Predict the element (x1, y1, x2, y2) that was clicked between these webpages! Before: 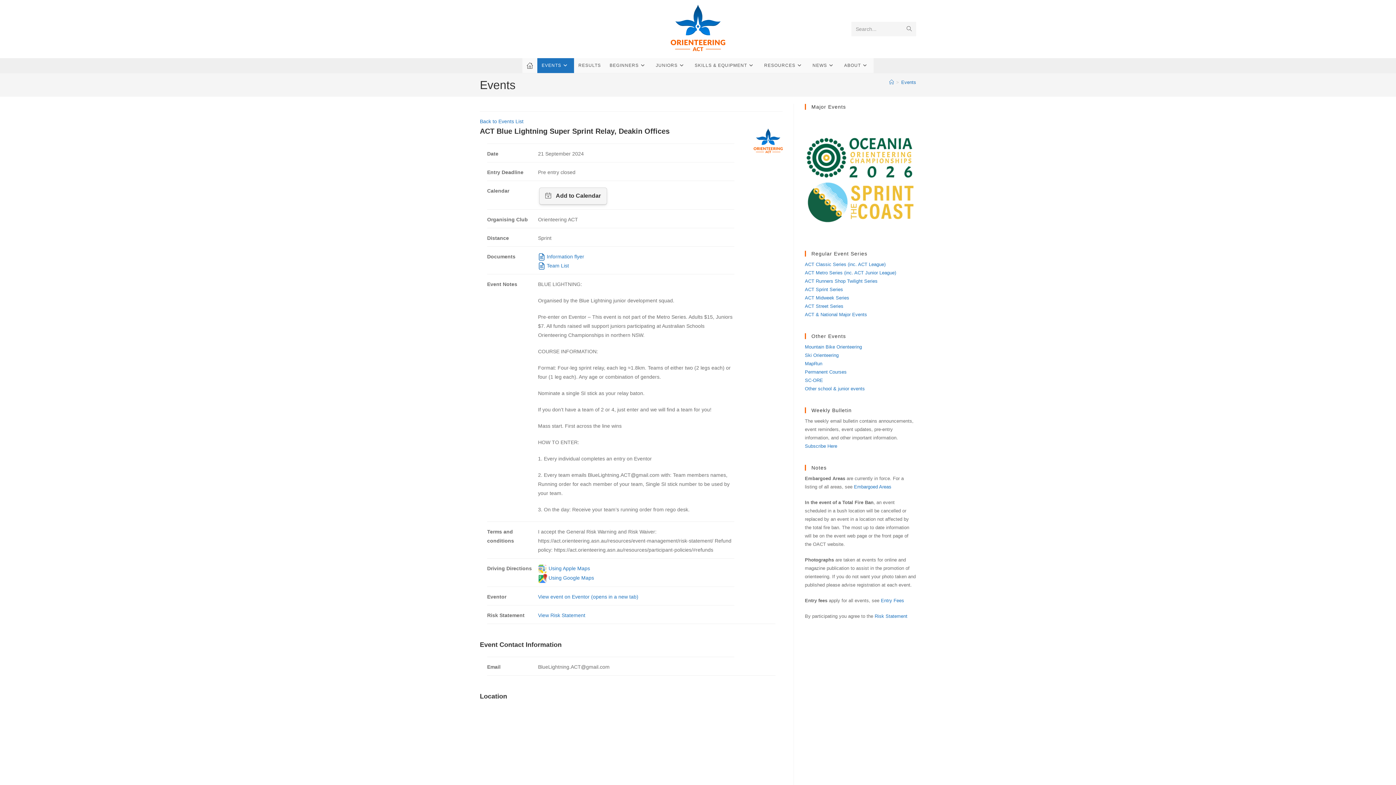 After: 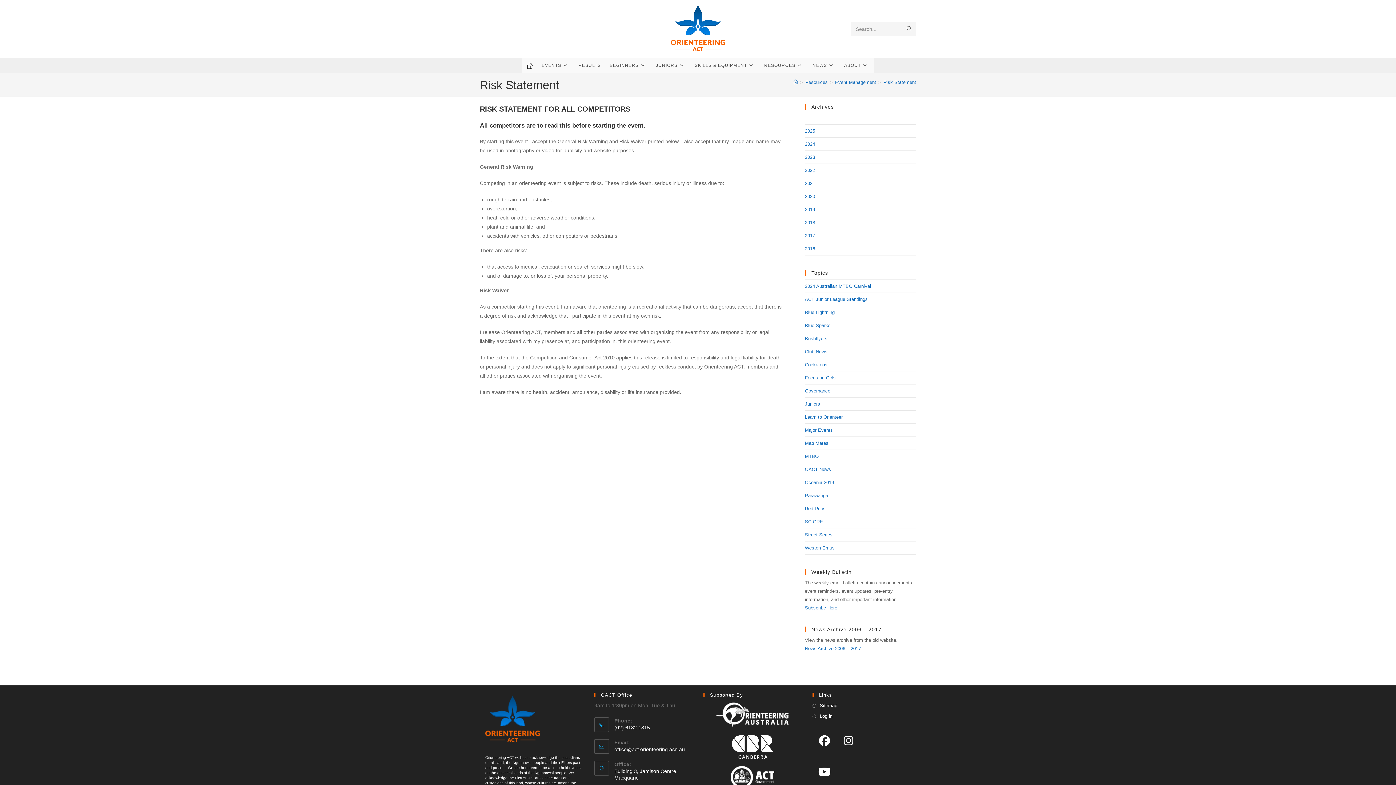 Action: bbox: (874, 613, 907, 619) label: Risk Statement